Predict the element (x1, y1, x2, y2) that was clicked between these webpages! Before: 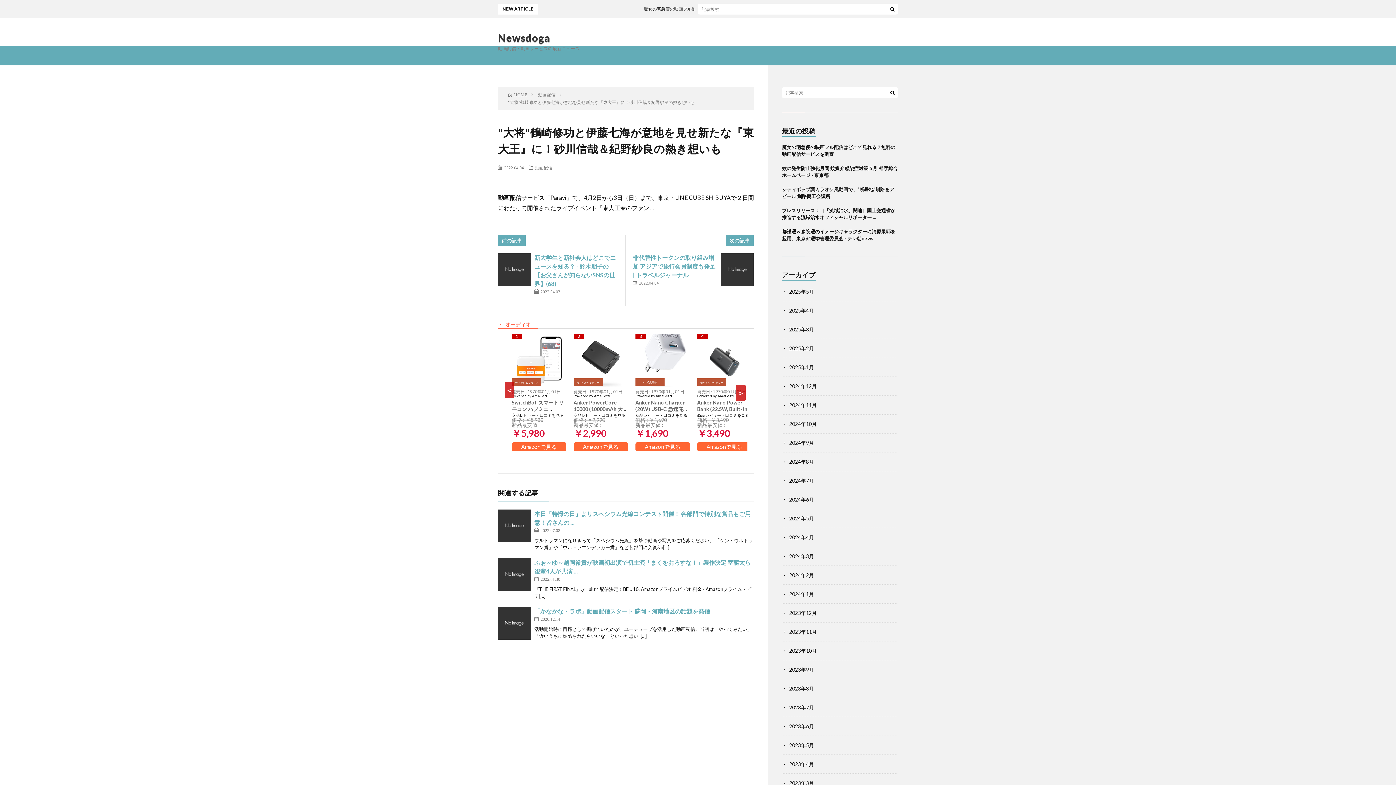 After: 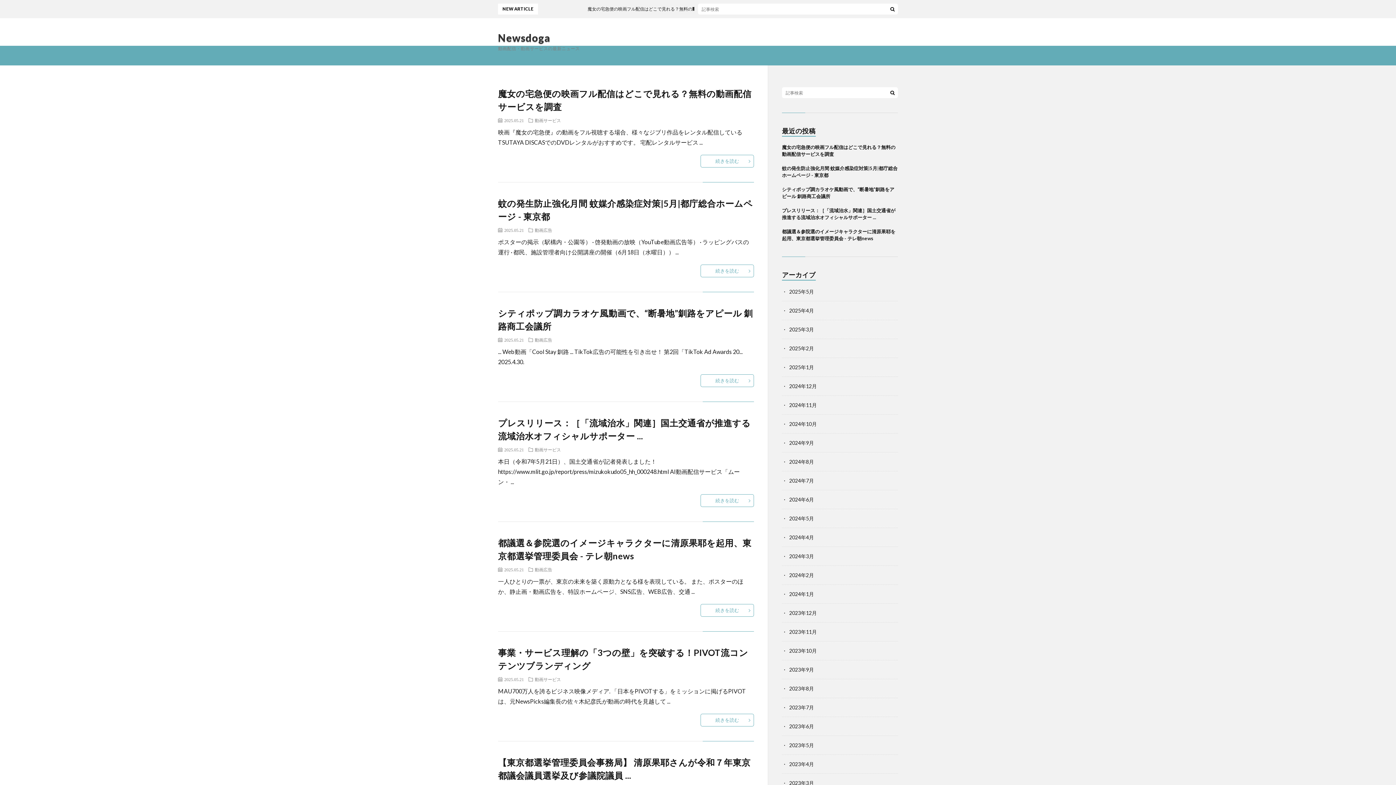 Action: label: Newsdoga bbox: (498, 32, 550, 42)